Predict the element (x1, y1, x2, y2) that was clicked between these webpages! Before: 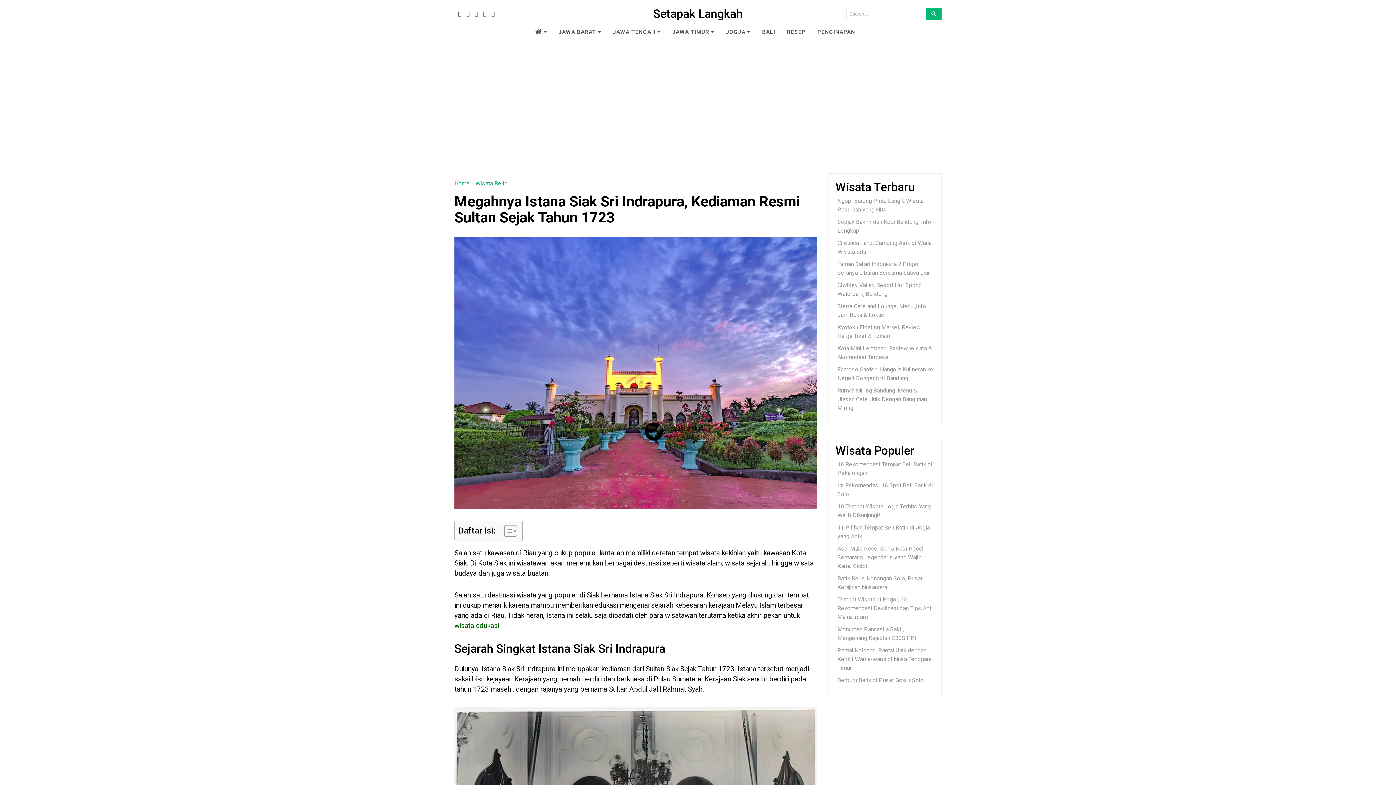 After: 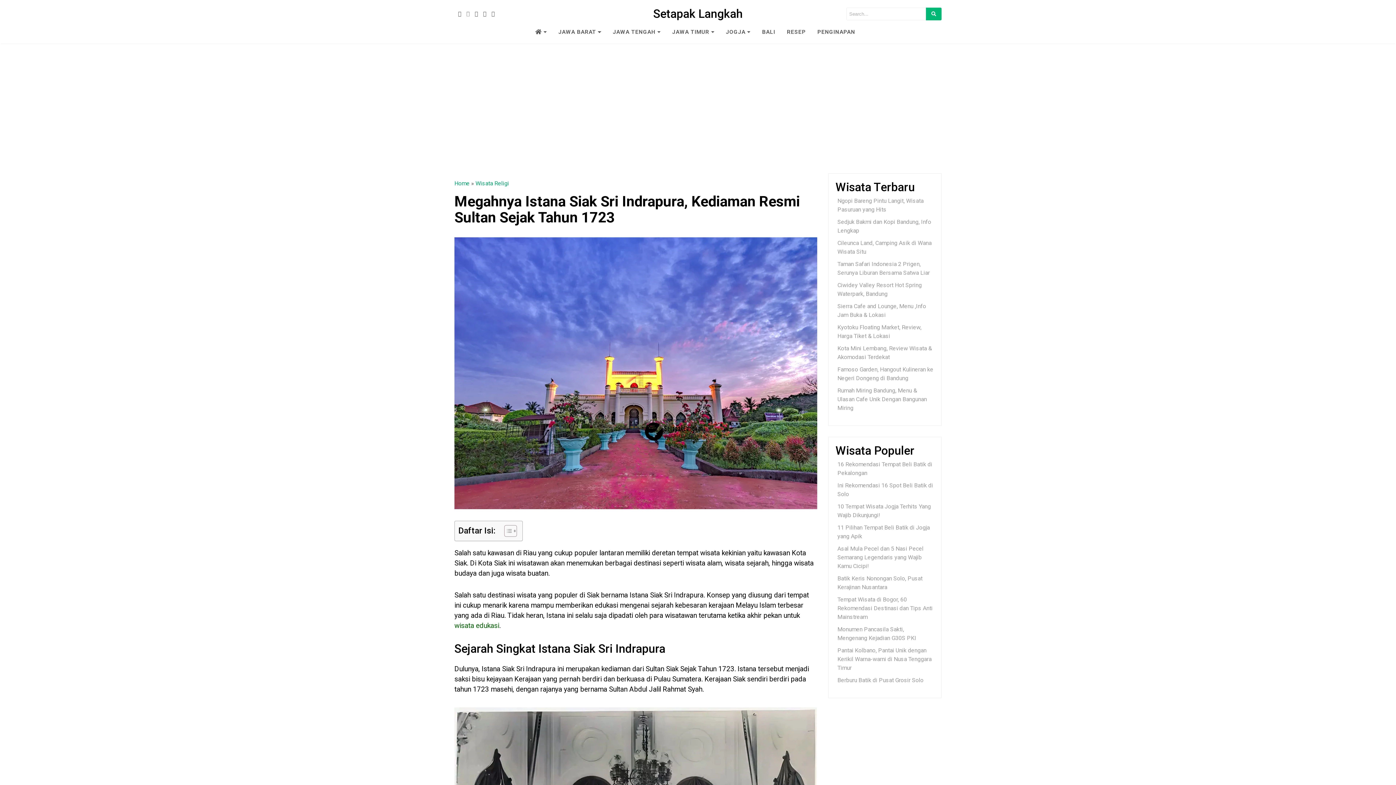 Action: bbox: (462, 10, 469, 17)